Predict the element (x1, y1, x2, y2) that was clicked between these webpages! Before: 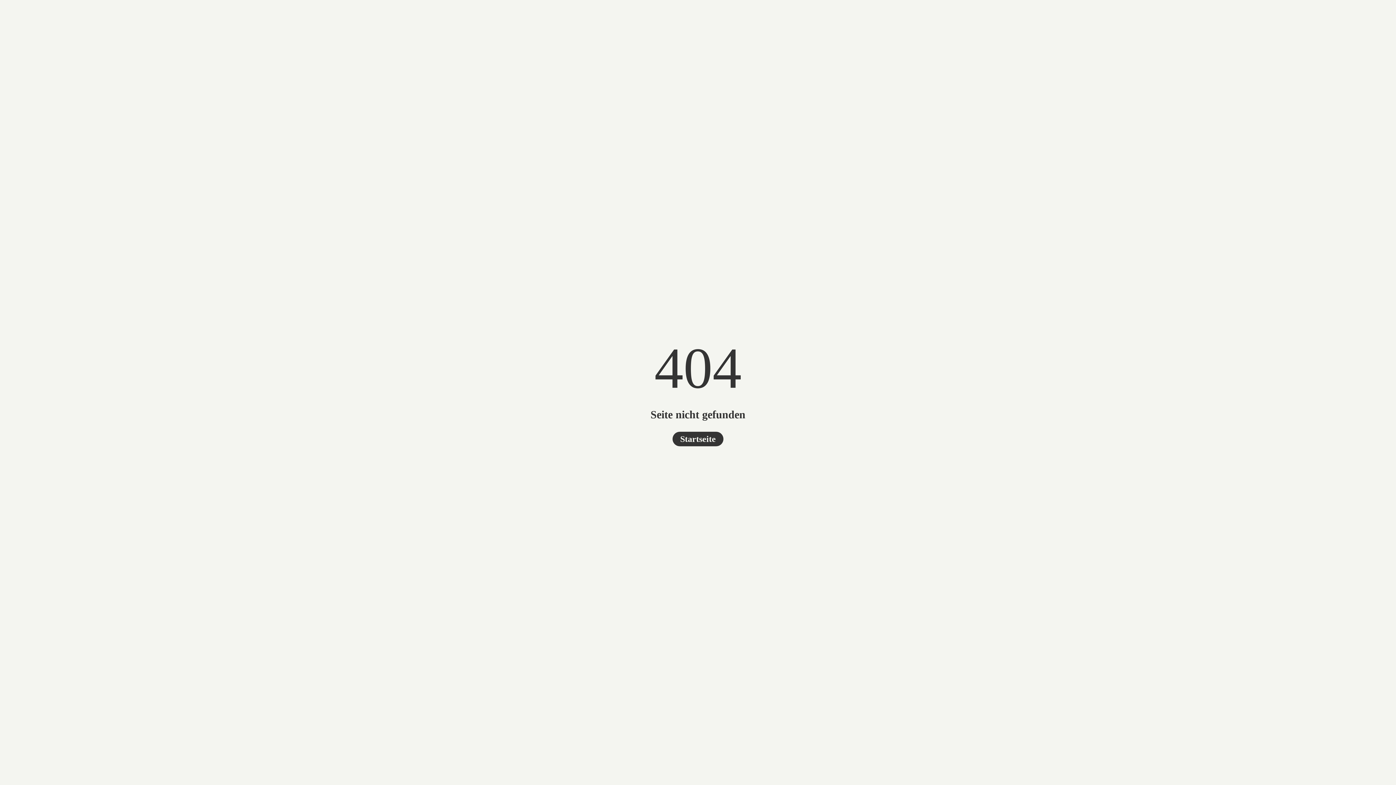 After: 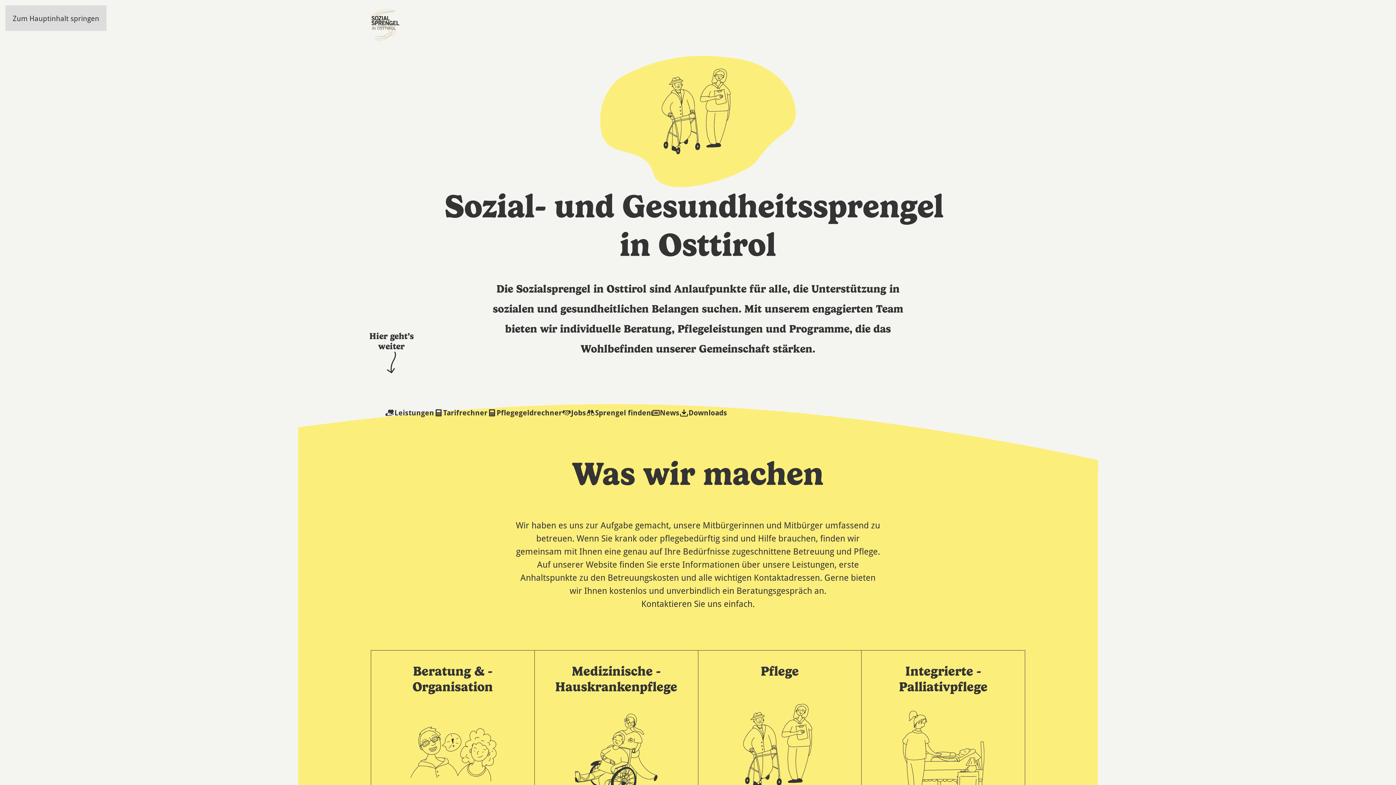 Action: label: Startseite bbox: (672, 431, 723, 446)